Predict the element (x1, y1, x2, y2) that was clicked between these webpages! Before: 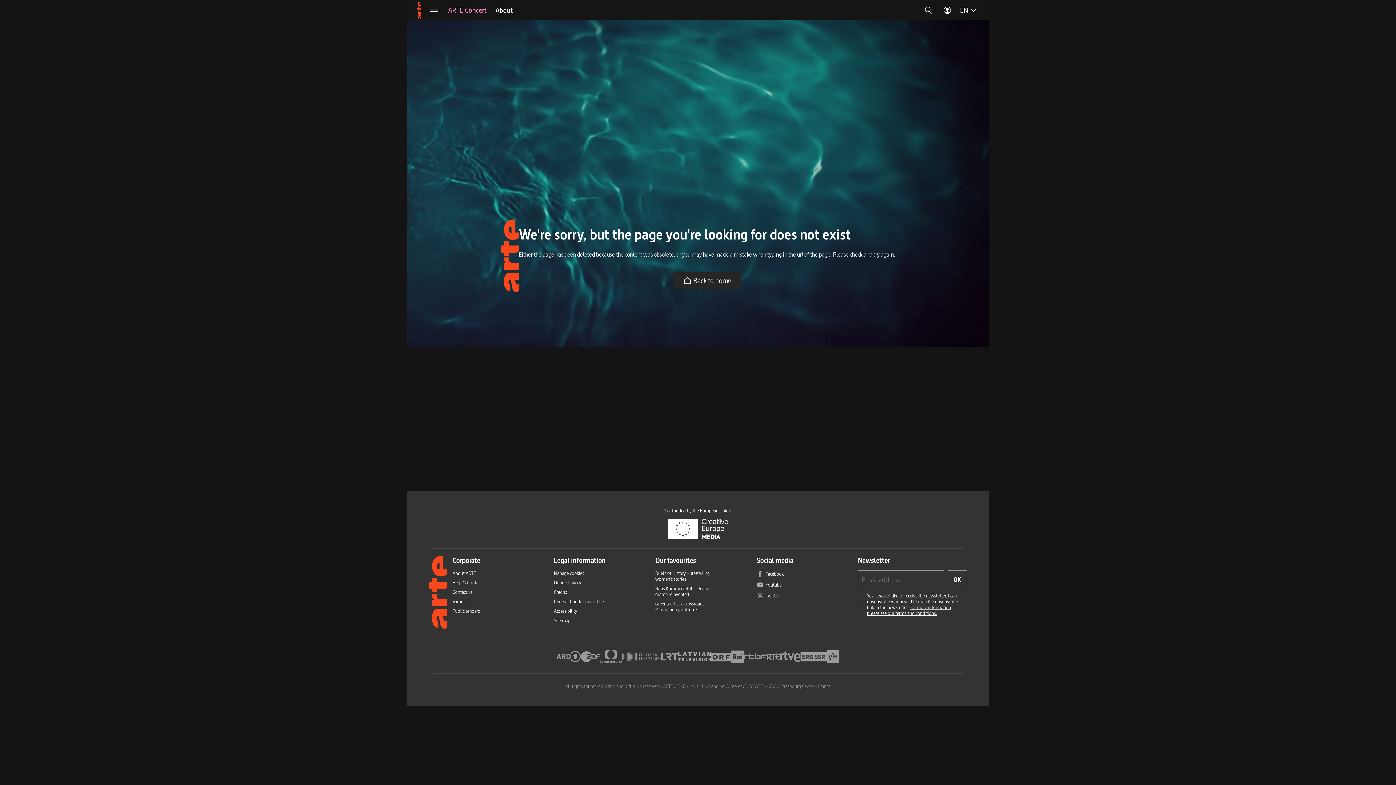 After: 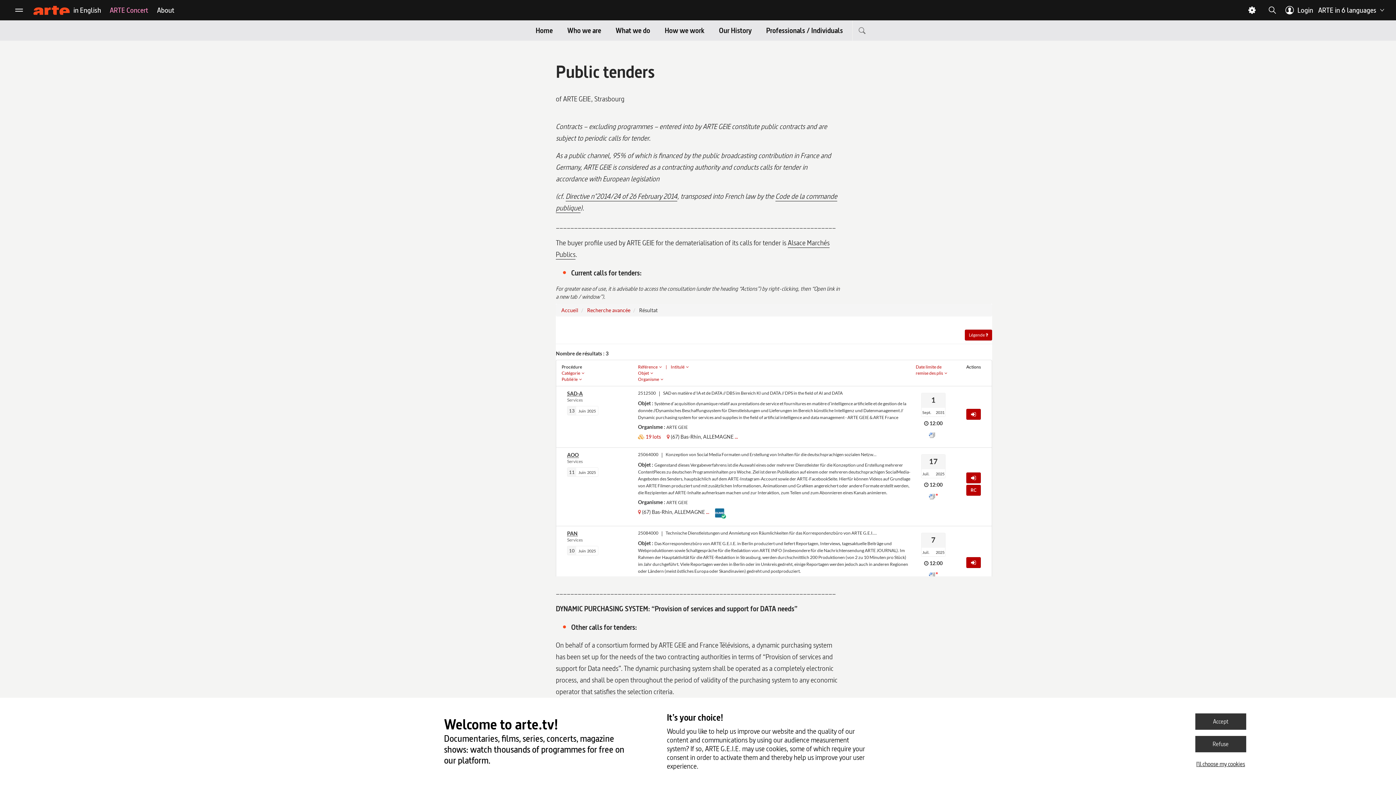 Action: bbox: (452, 608, 480, 614) label: Public tenders